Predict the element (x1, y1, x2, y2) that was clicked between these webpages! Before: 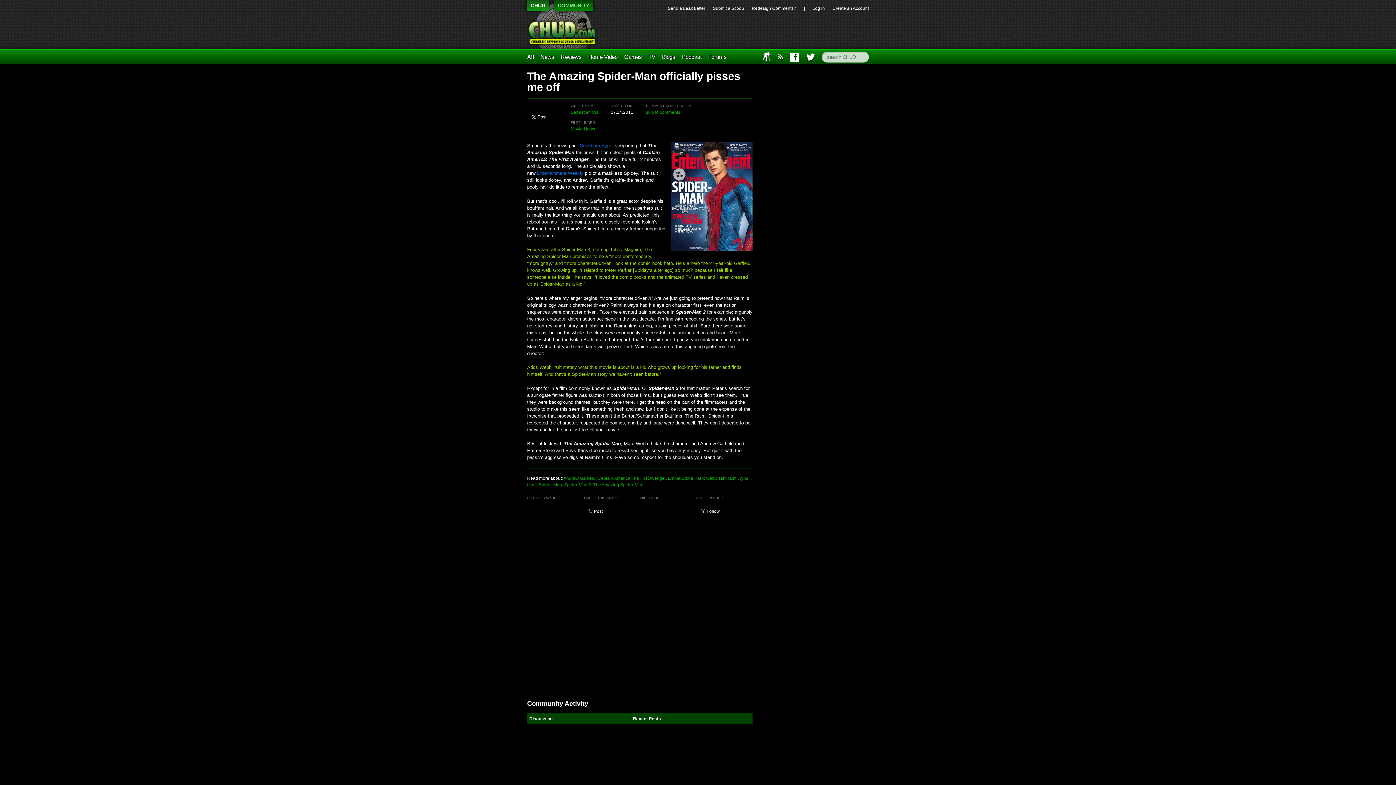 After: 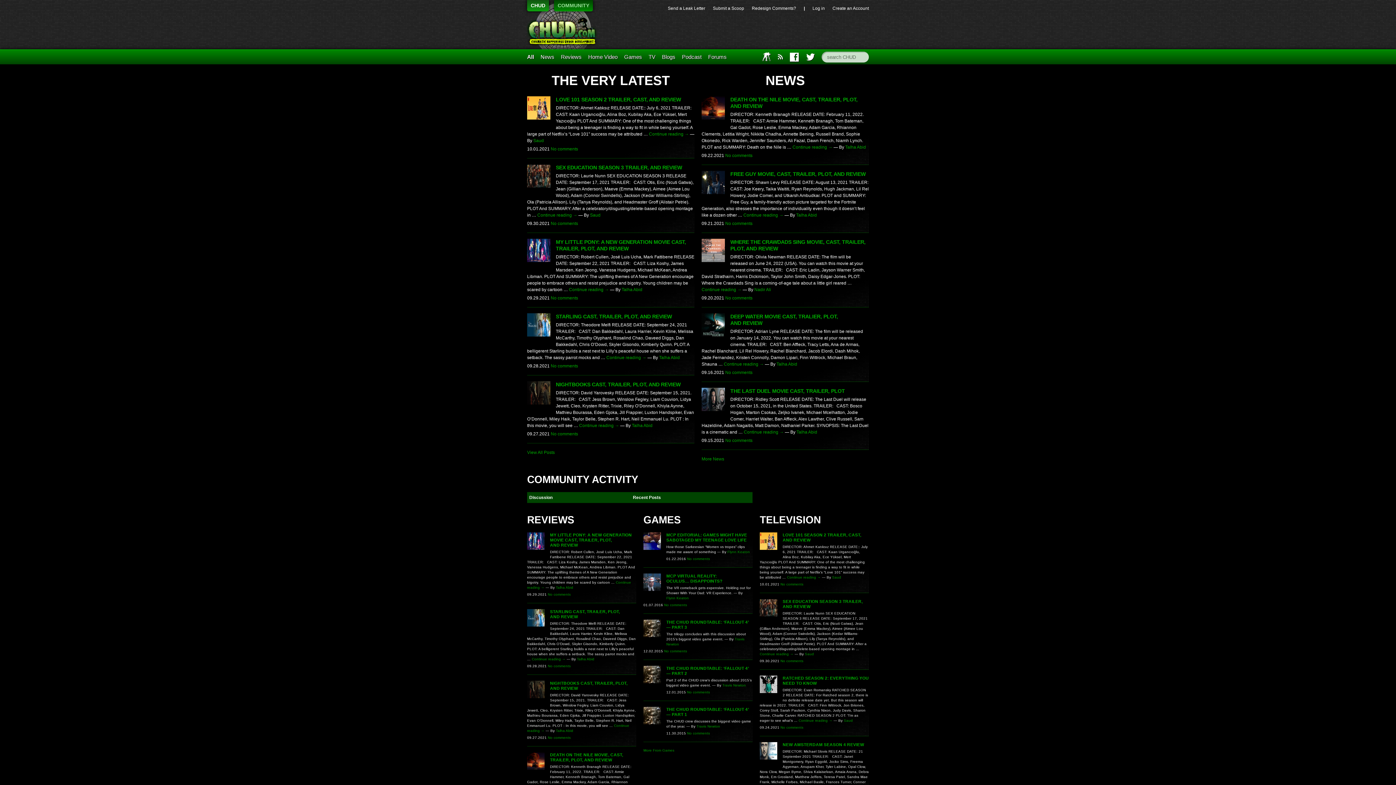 Action: bbox: (527, 0, 549, 11) label: CHUD